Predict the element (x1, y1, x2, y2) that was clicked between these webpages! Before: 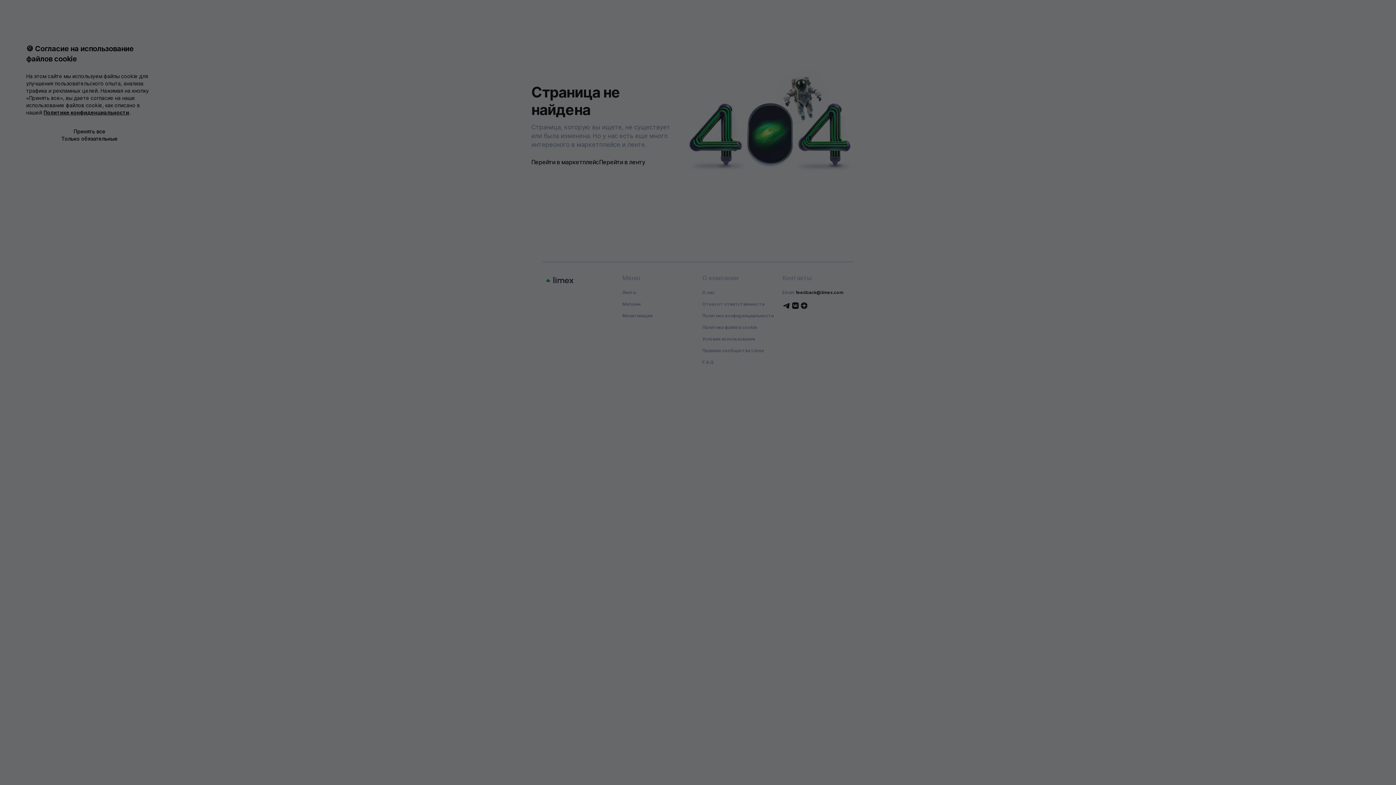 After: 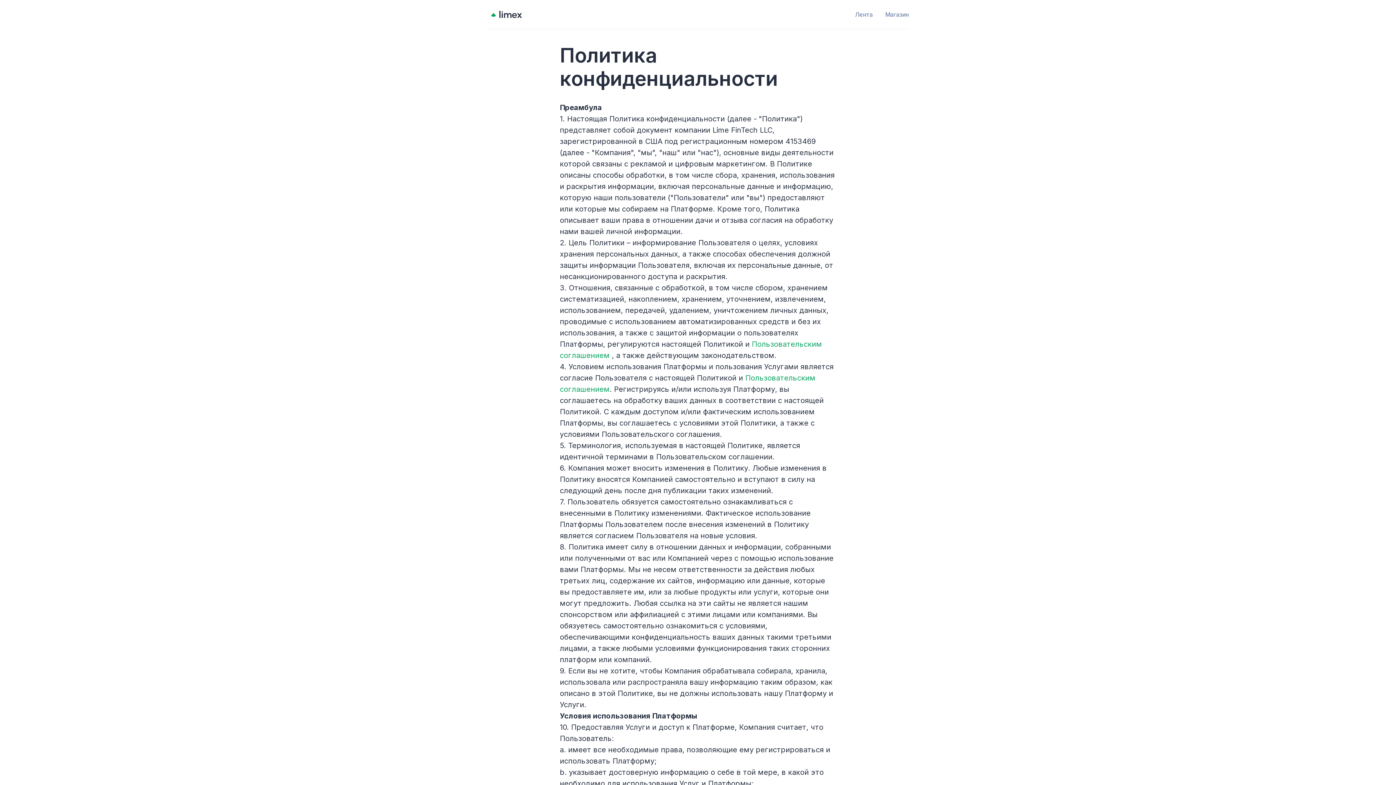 Action: label: Политике конфиденциальности bbox: (43, 109, 129, 115)